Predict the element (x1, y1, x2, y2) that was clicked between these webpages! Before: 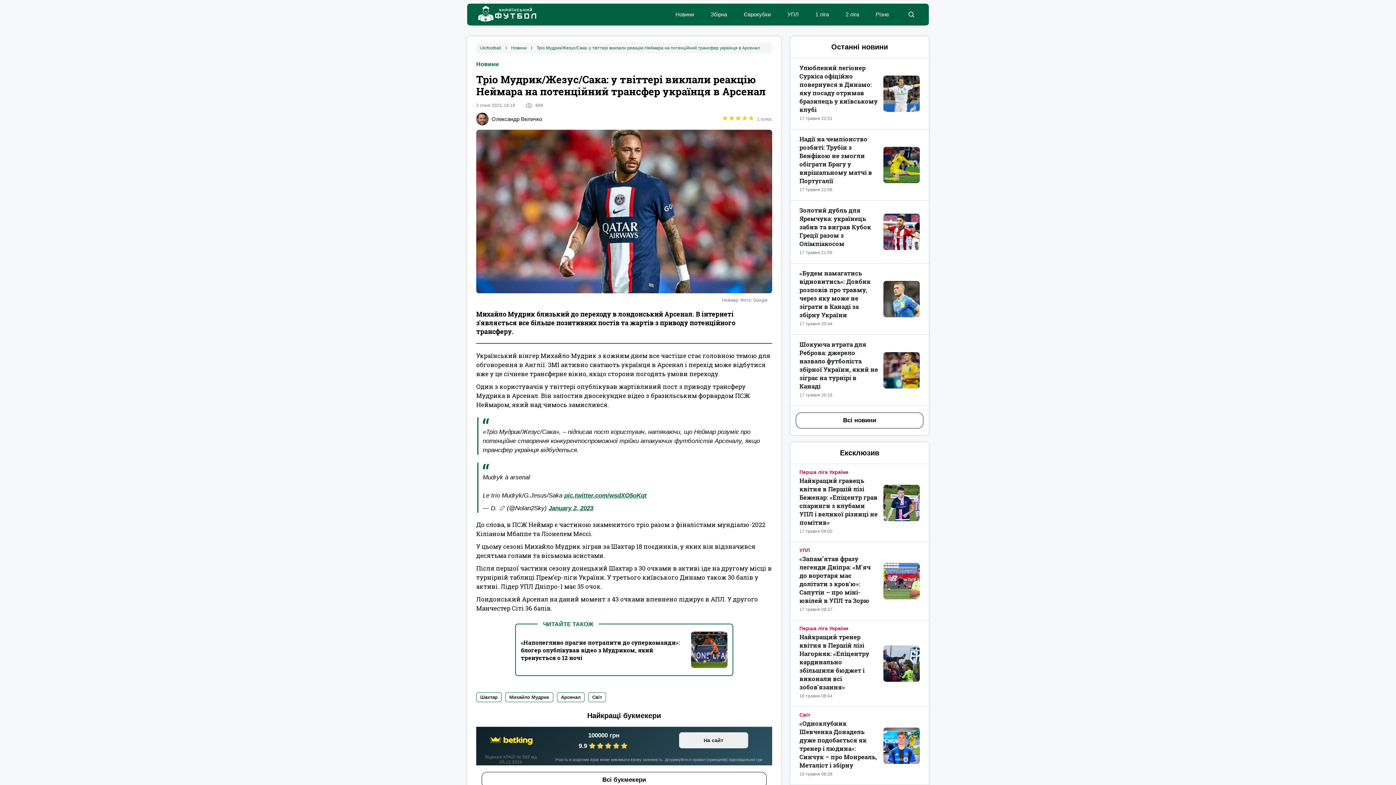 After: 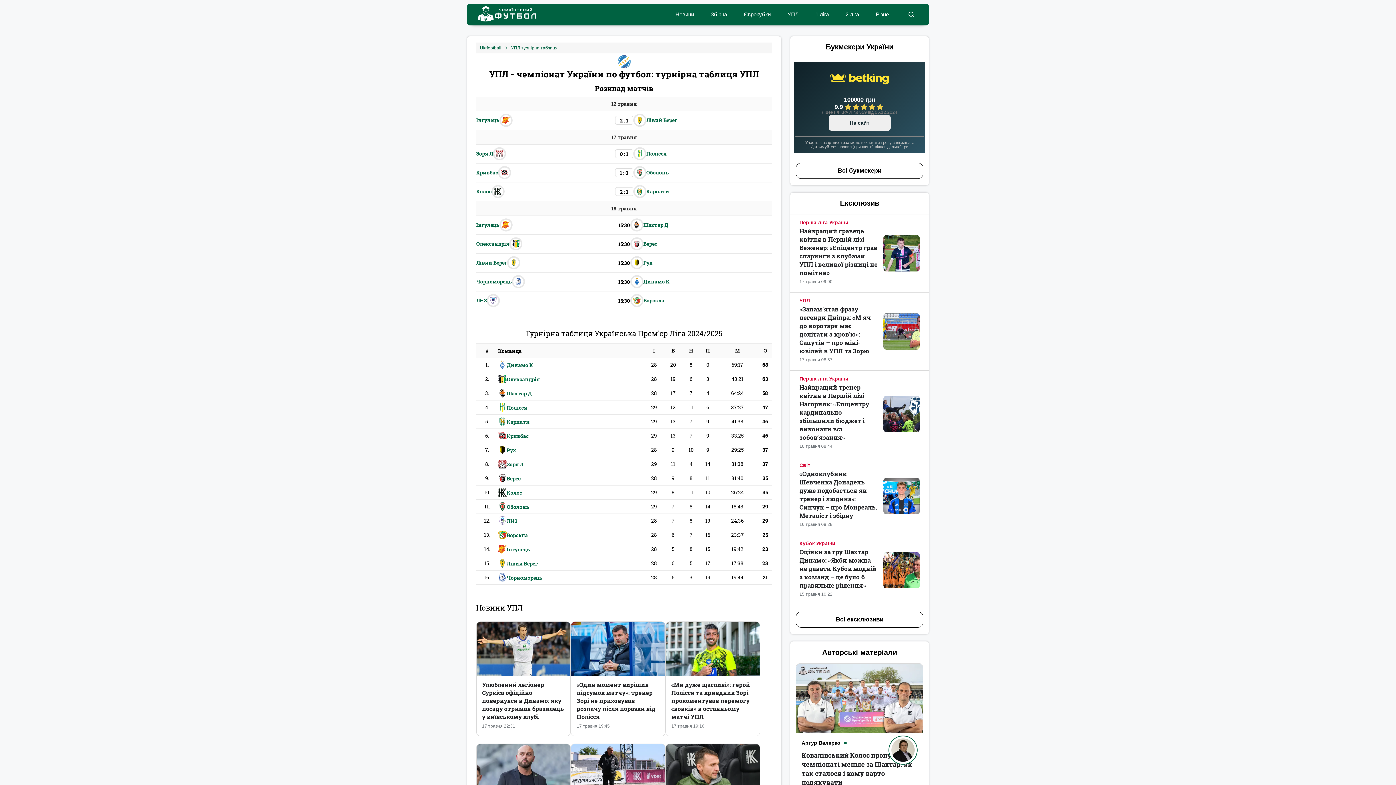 Action: bbox: (799, 546, 810, 554) label: УПЛ